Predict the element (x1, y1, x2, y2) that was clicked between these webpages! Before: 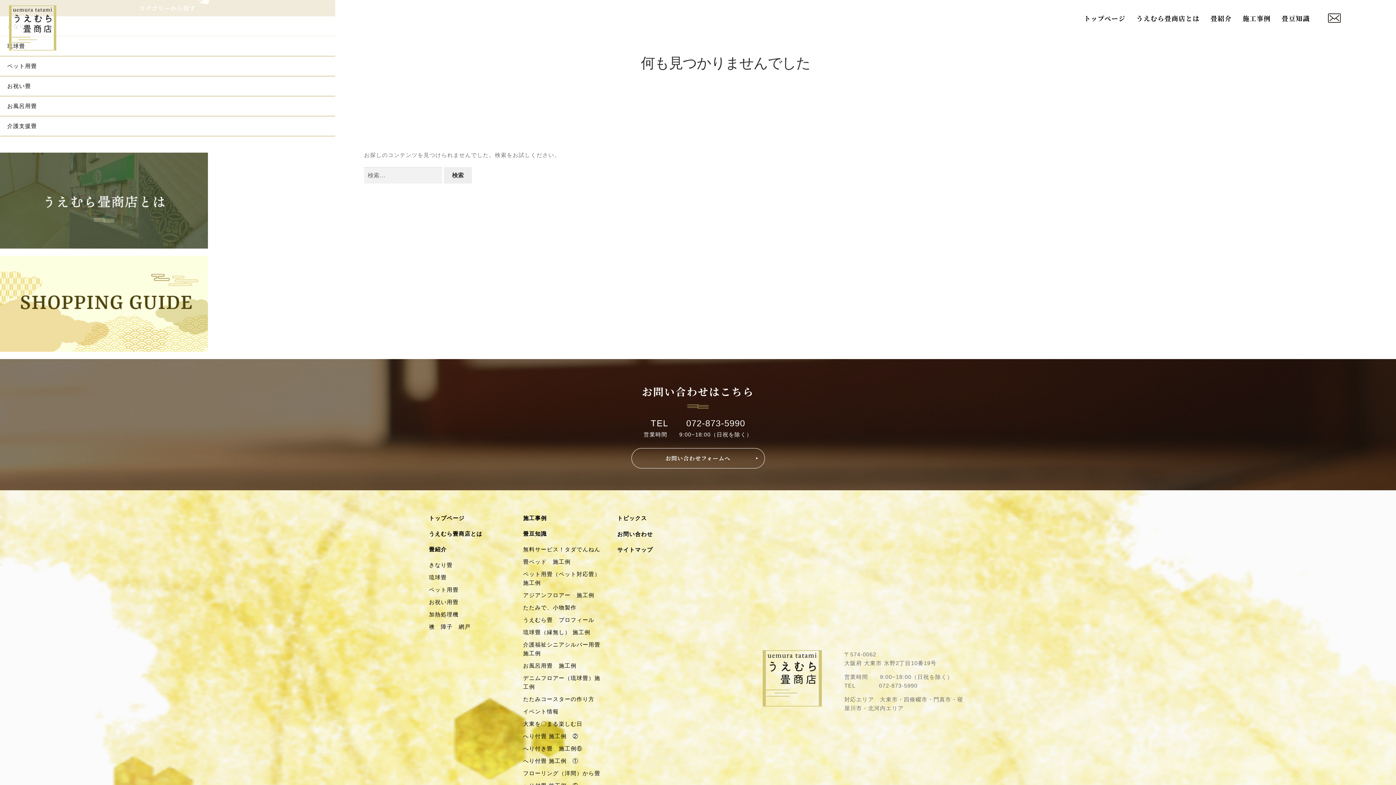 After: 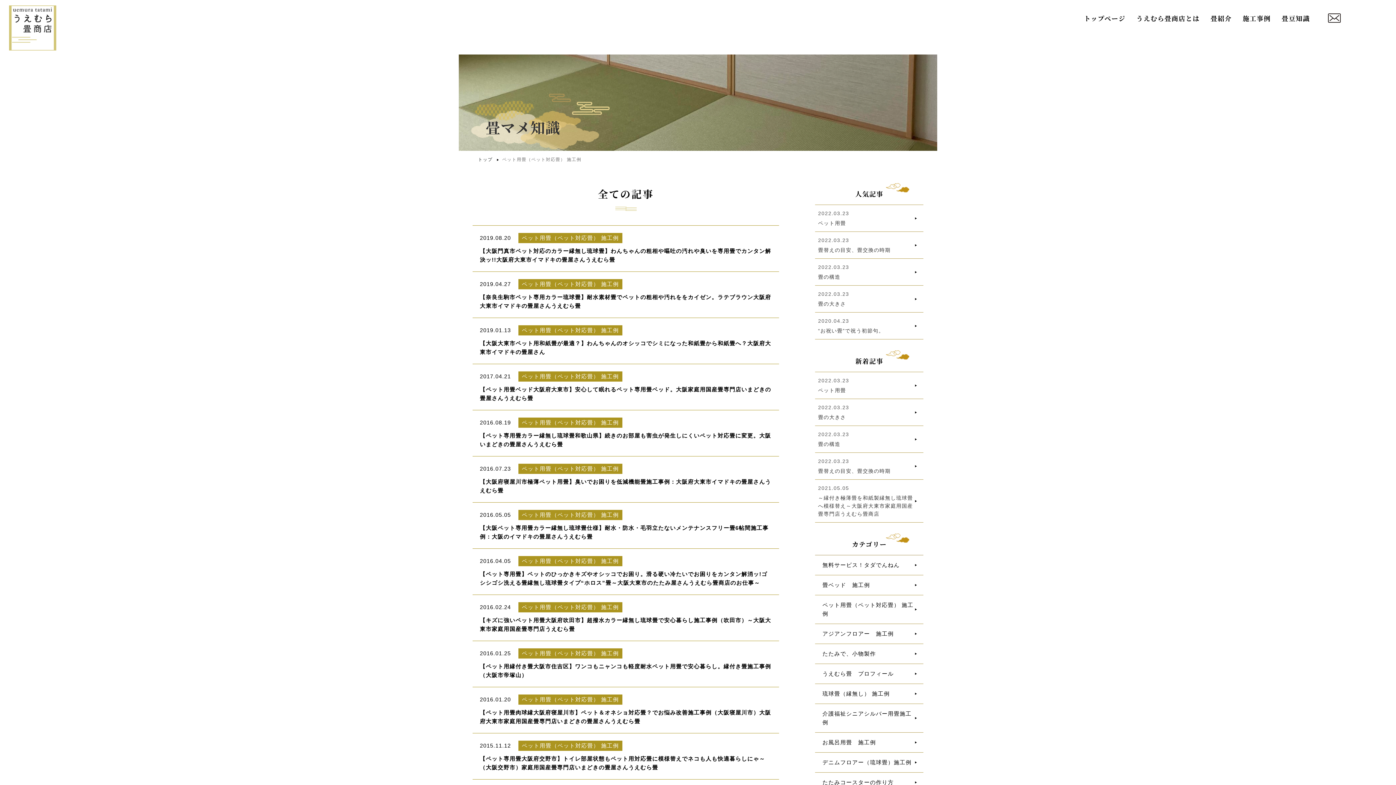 Action: label: ペット用畳（ペット対応畳） 施工例 bbox: (523, 568, 604, 589)